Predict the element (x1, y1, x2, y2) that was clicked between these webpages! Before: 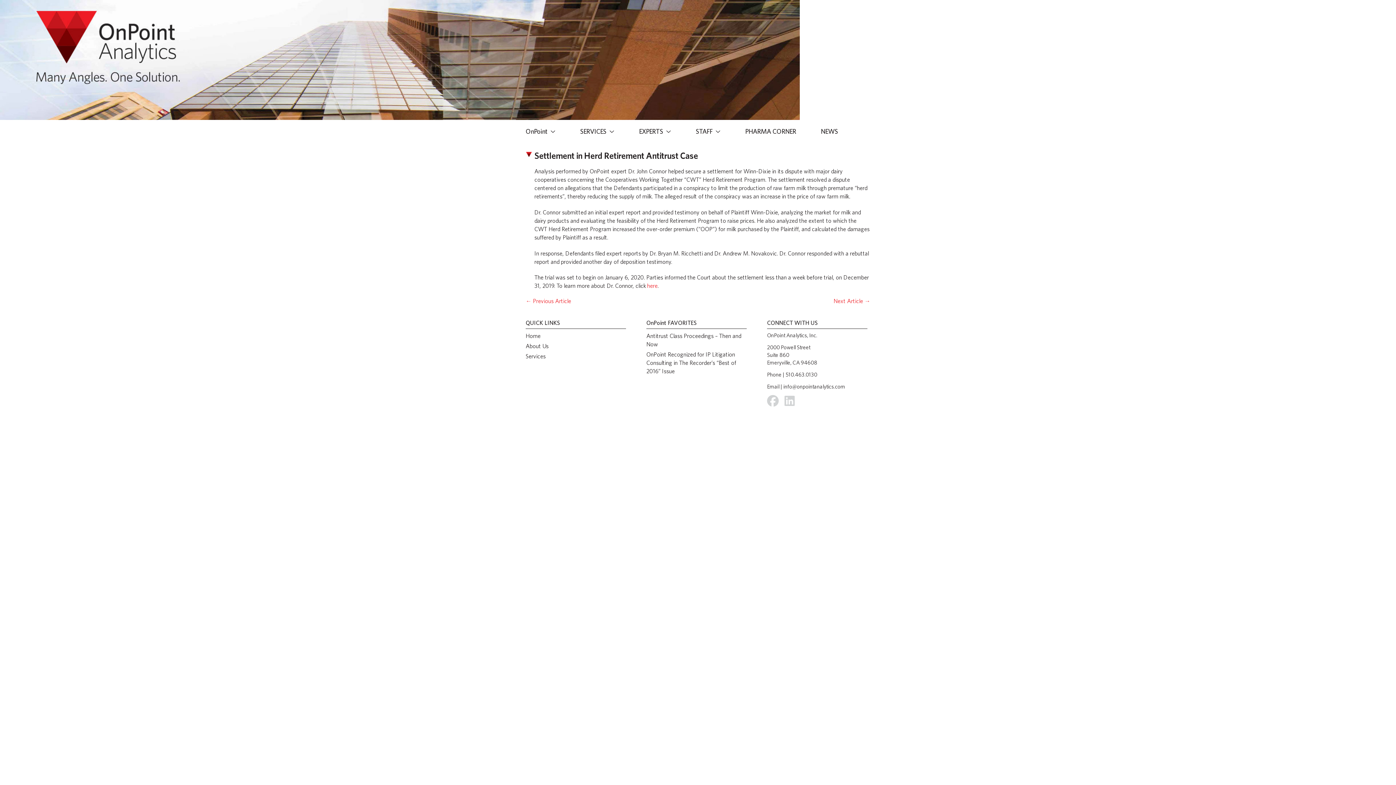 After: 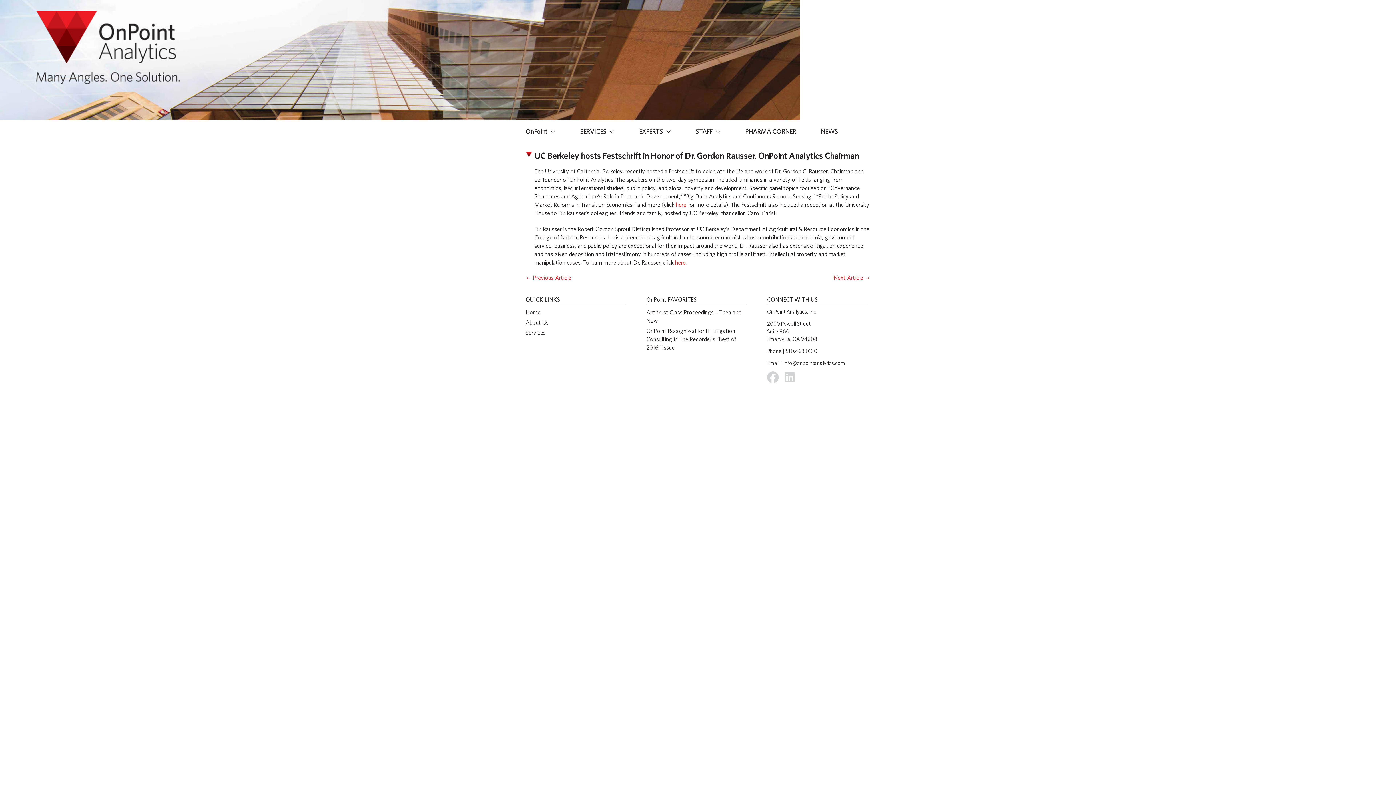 Action: label: ← Previous Article bbox: (525, 297, 571, 304)